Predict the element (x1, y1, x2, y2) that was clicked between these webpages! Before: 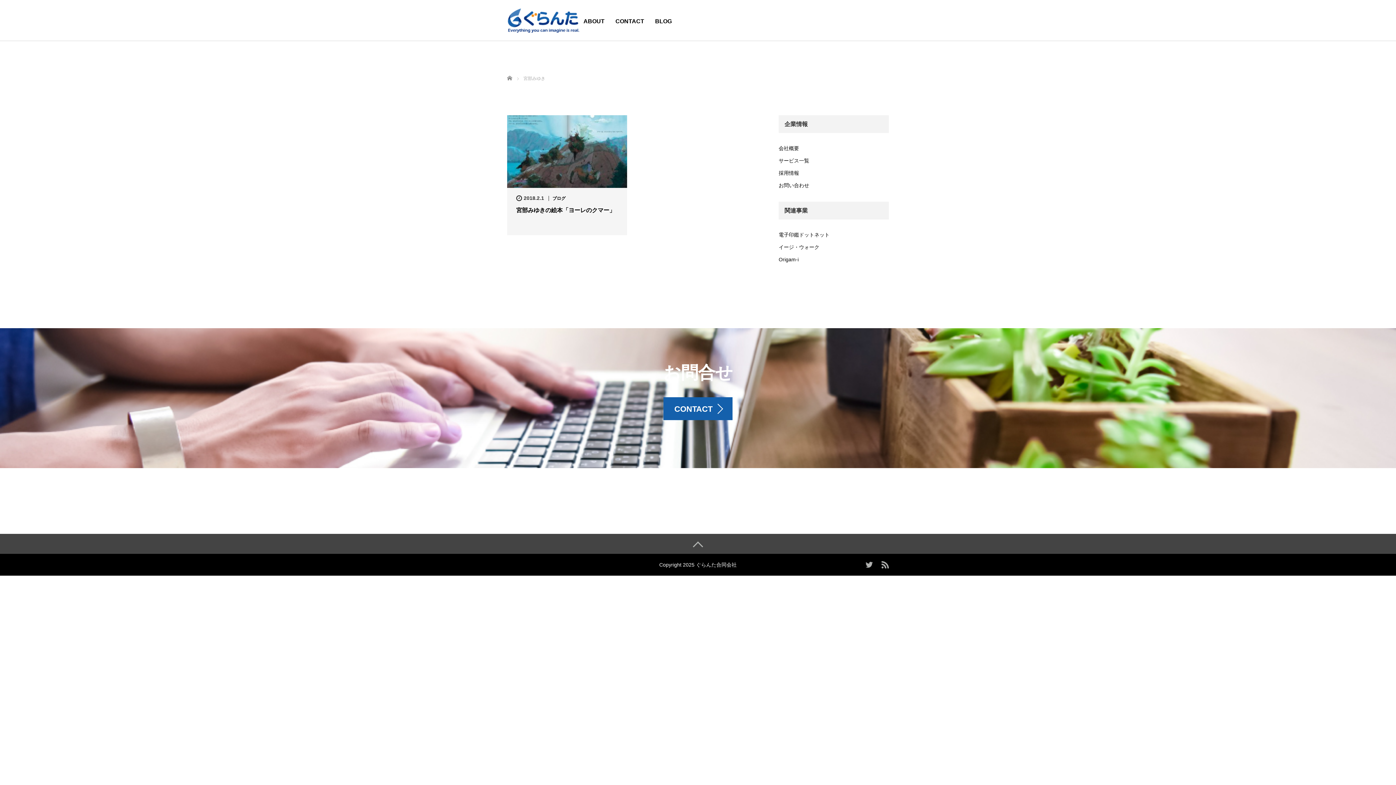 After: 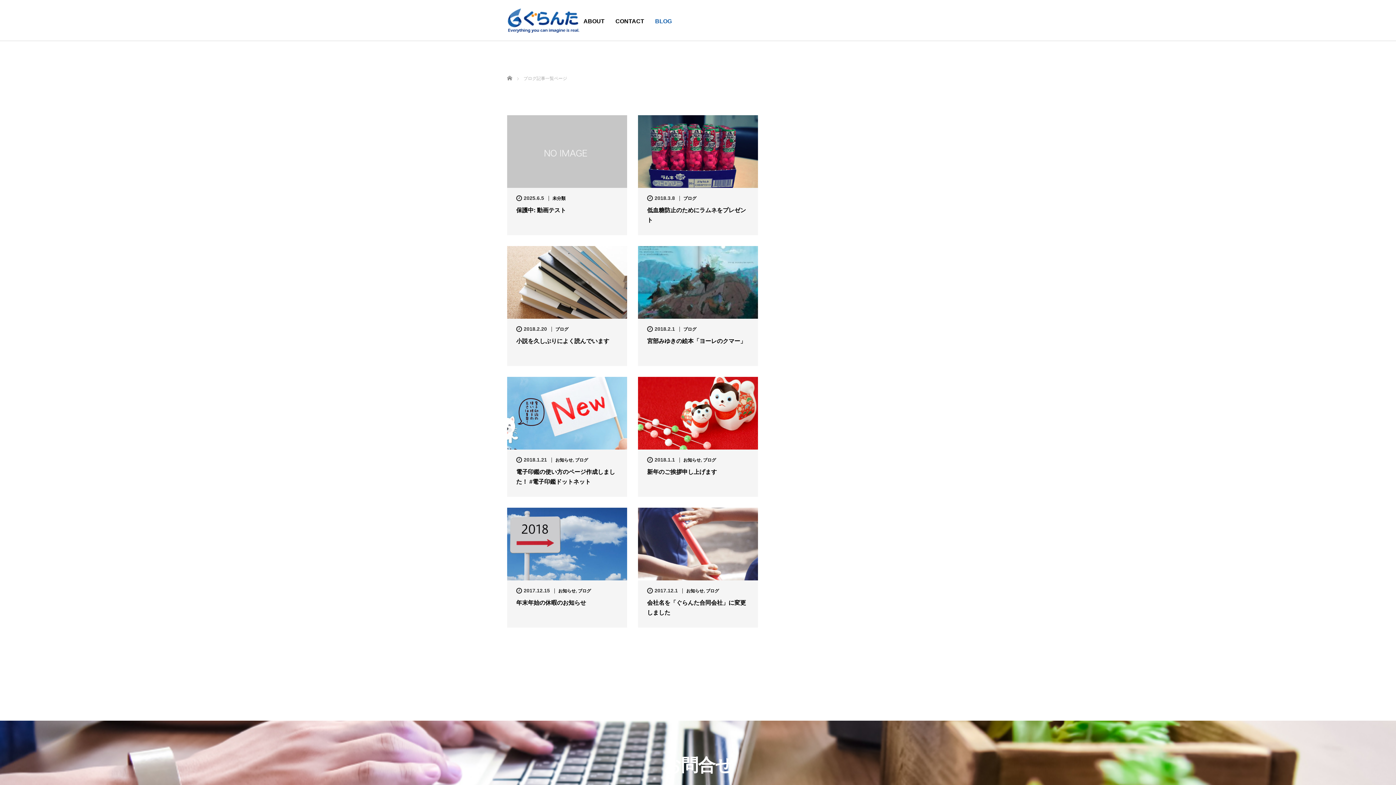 Action: label: BLOG bbox: (649, 12, 677, 30)